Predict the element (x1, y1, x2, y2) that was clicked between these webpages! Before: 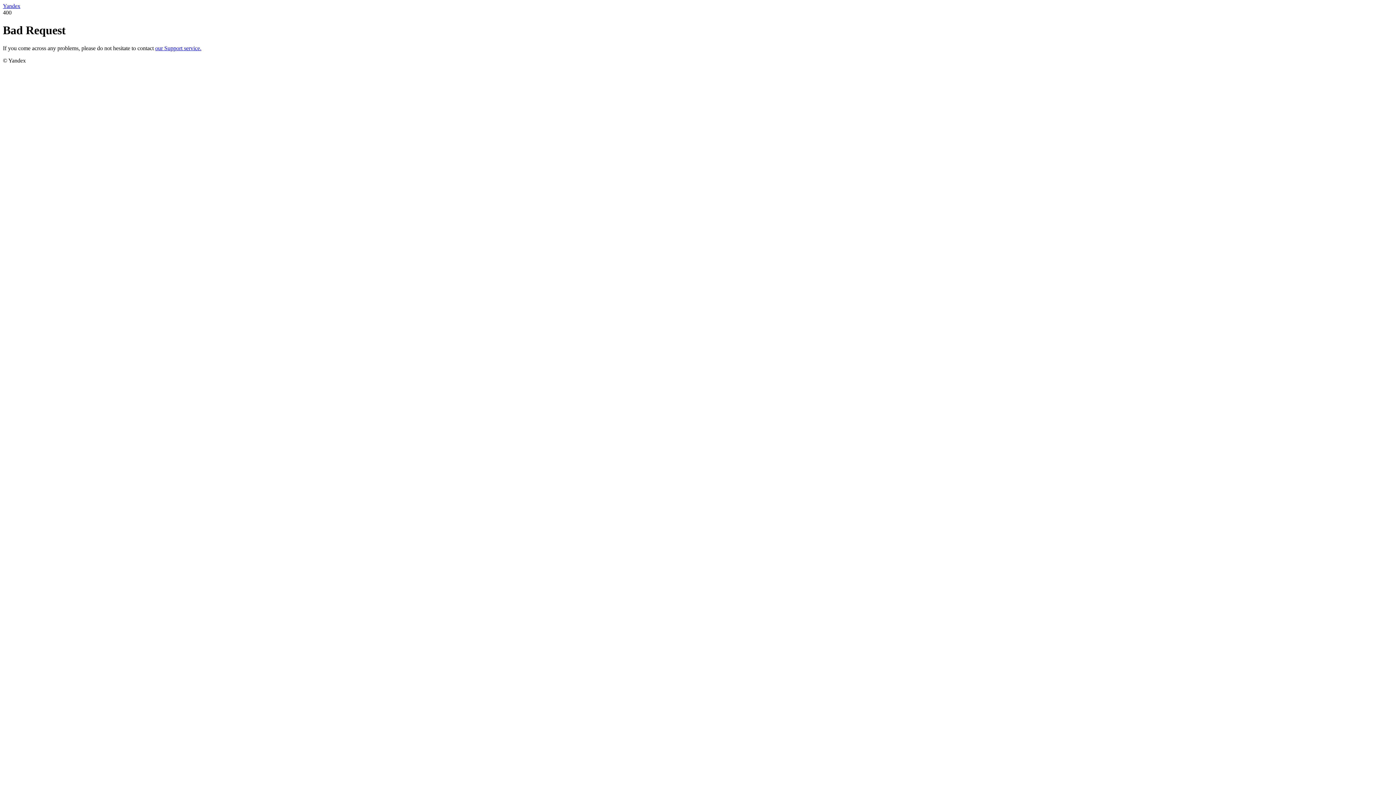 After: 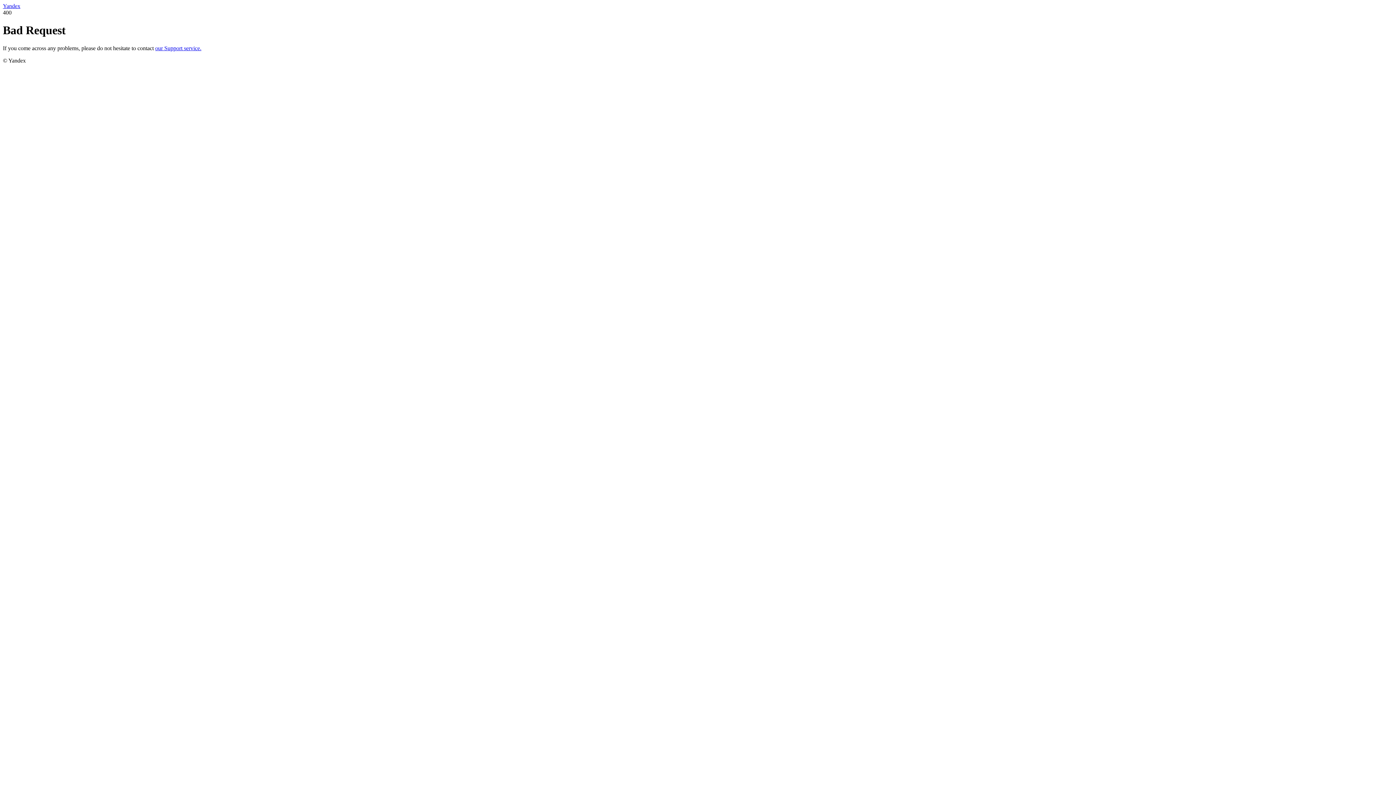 Action: bbox: (2, 2, 20, 9) label: Yandex